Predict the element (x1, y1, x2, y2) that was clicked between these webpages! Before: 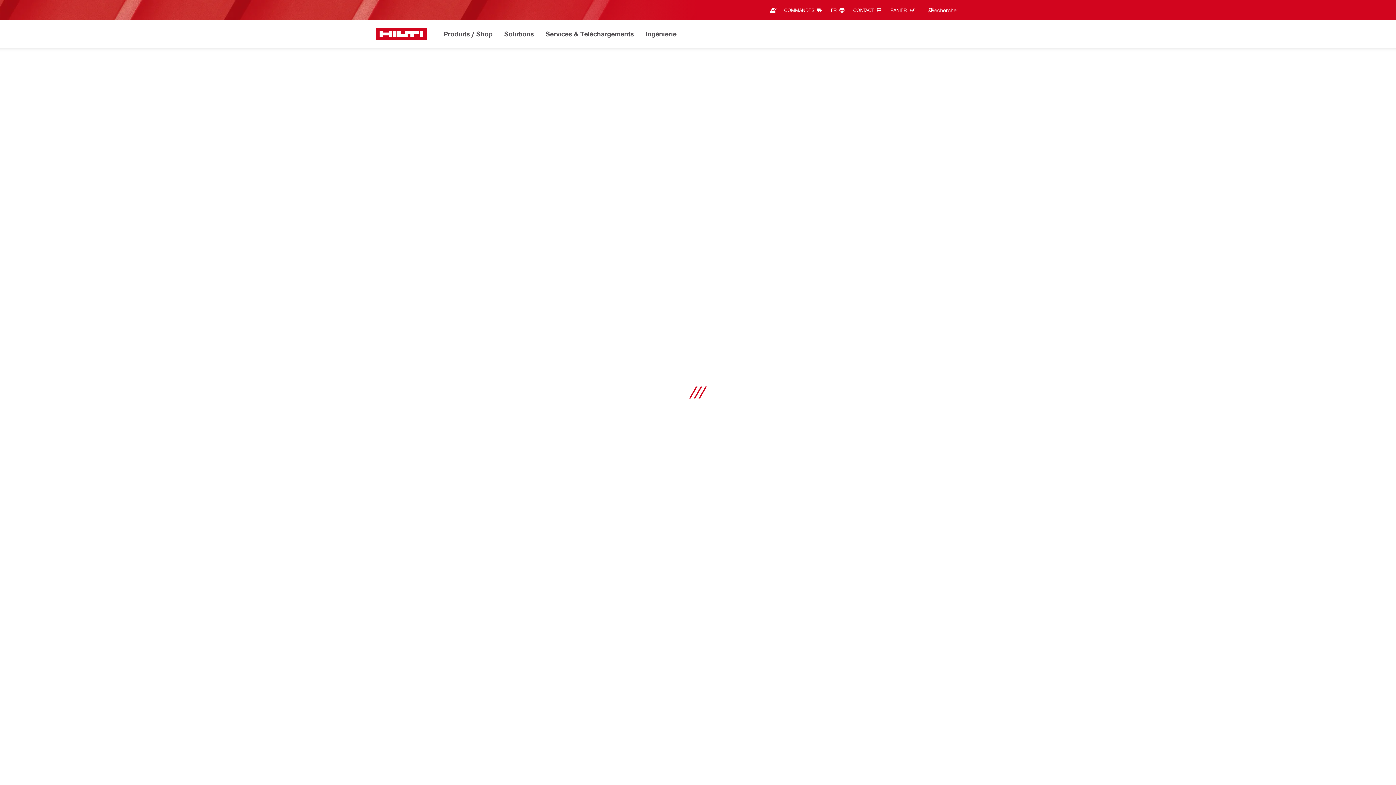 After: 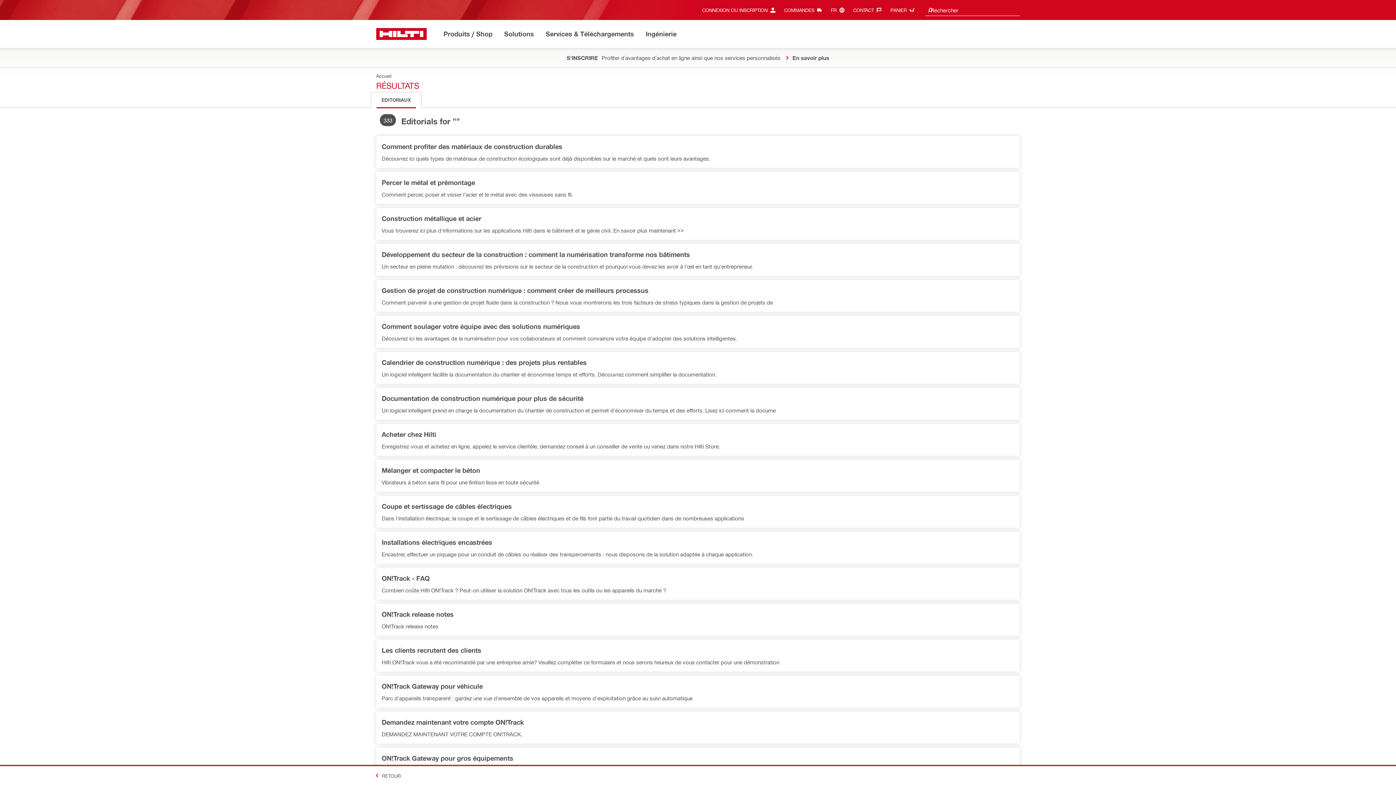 Action: bbox: (927, 4, 933, 16)